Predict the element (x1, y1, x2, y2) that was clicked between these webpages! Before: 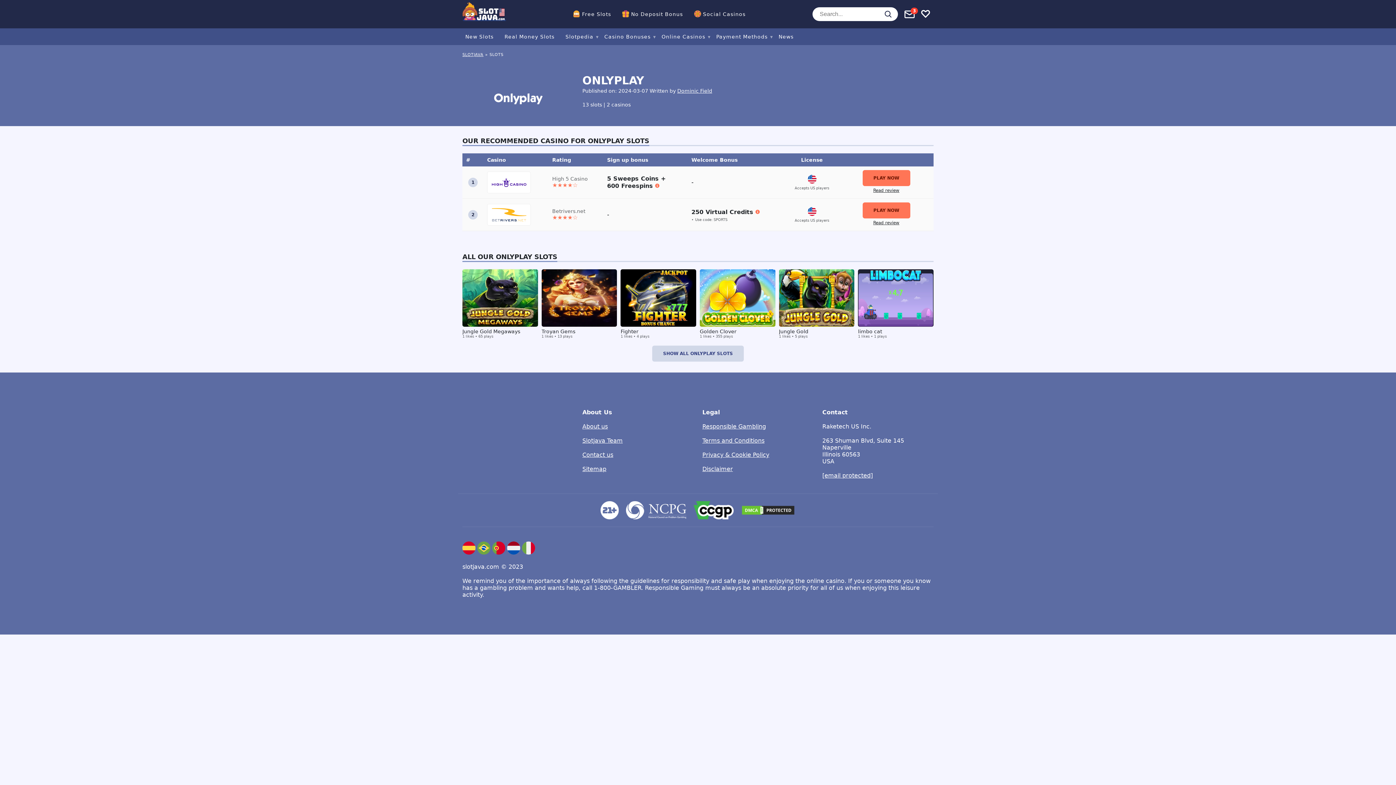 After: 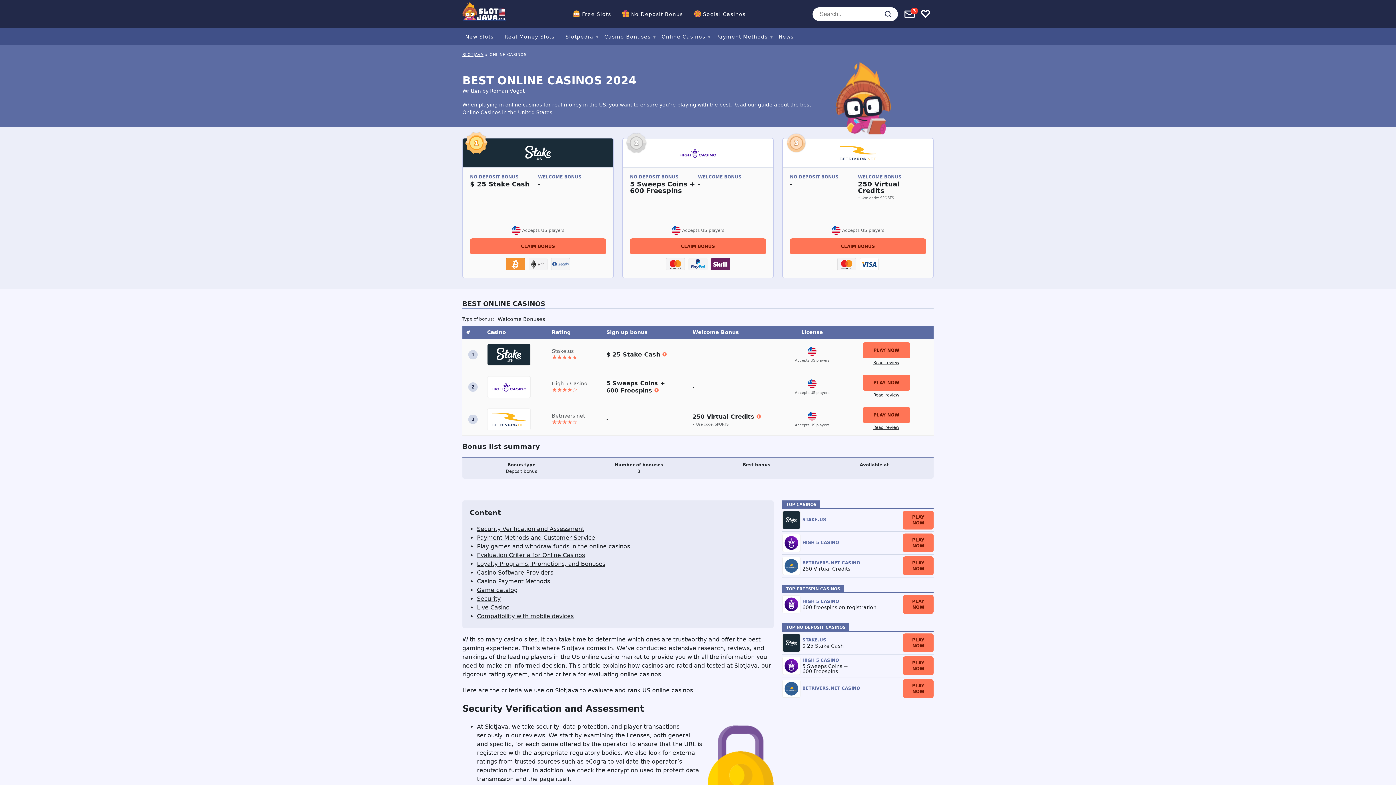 Action: bbox: (661, 33, 705, 39) label: Online Casinos